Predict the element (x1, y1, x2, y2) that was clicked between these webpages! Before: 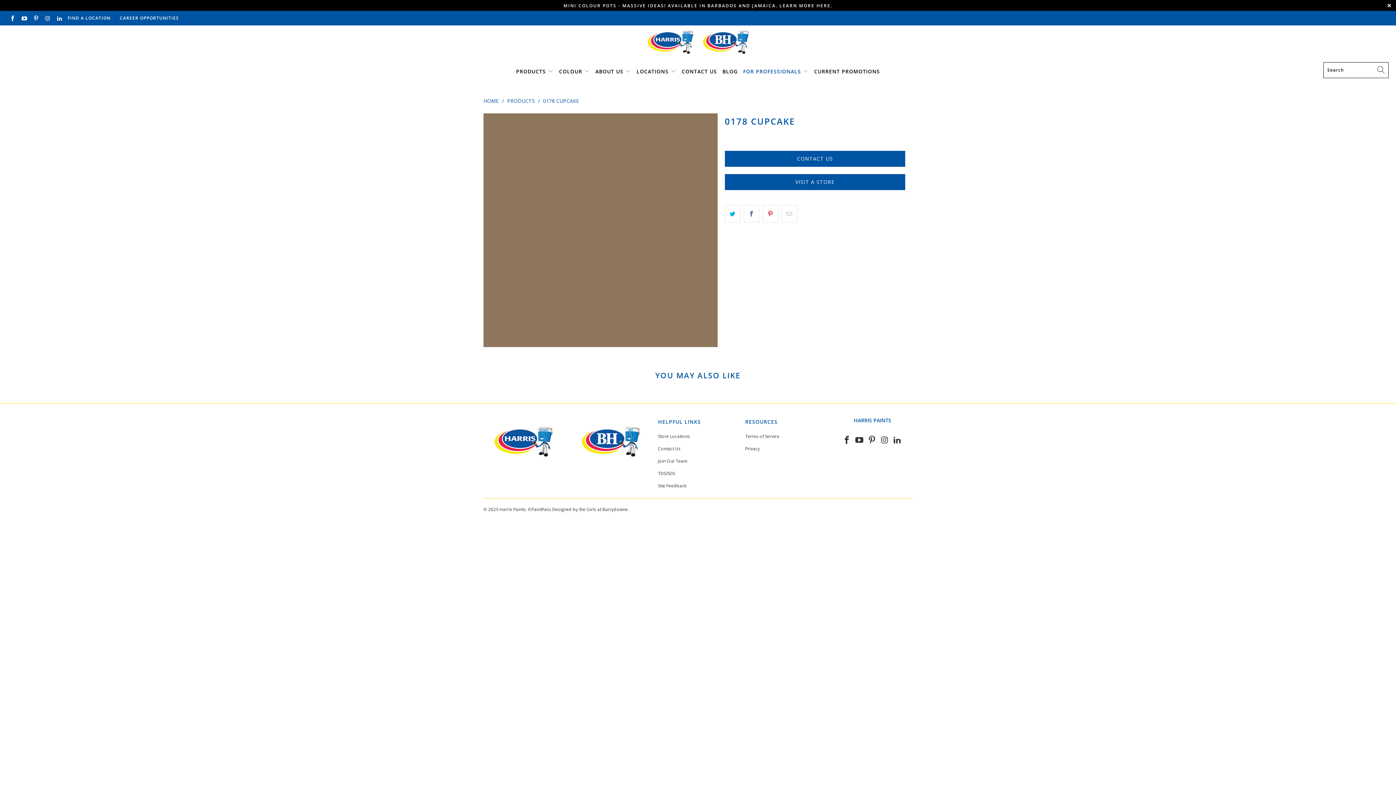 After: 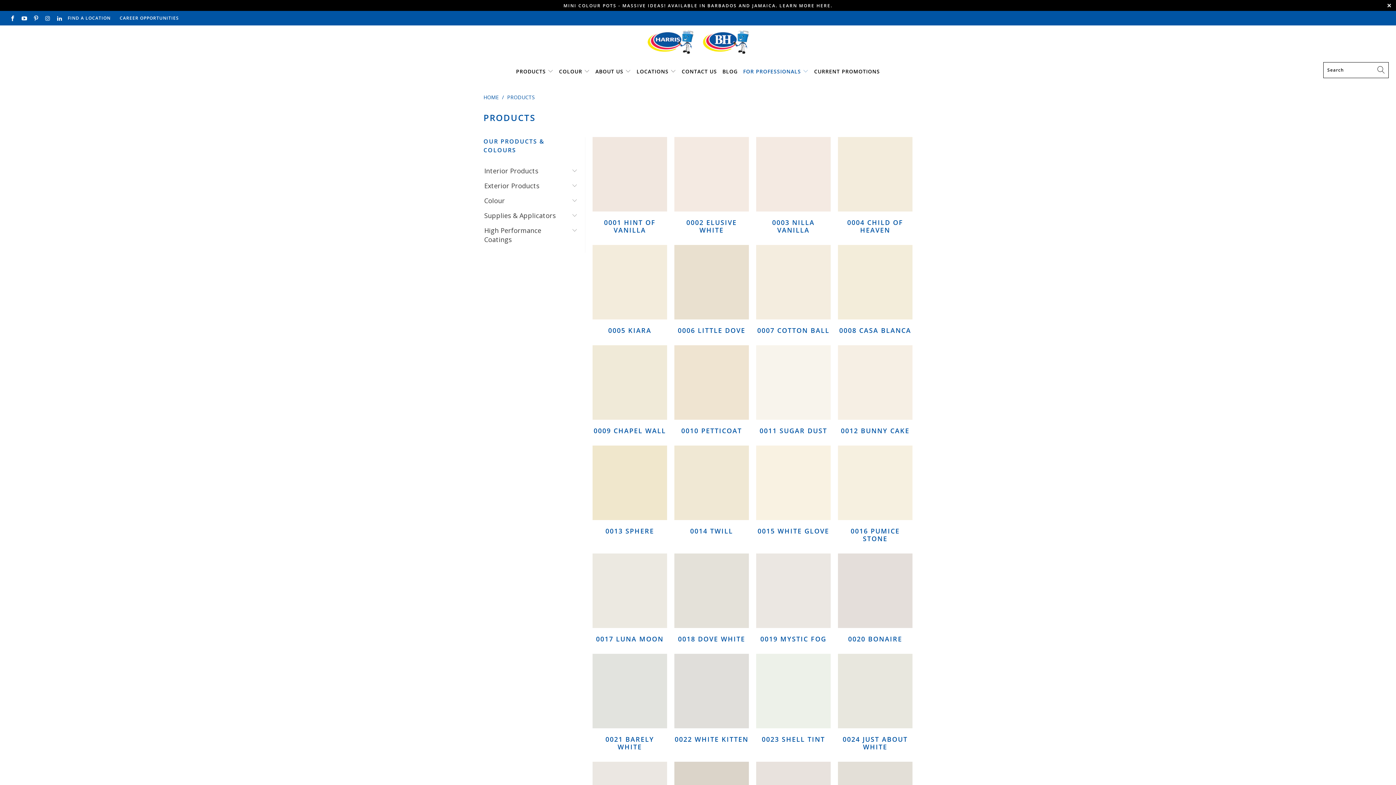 Action: bbox: (507, 97, 534, 104) label: PRODUCTS